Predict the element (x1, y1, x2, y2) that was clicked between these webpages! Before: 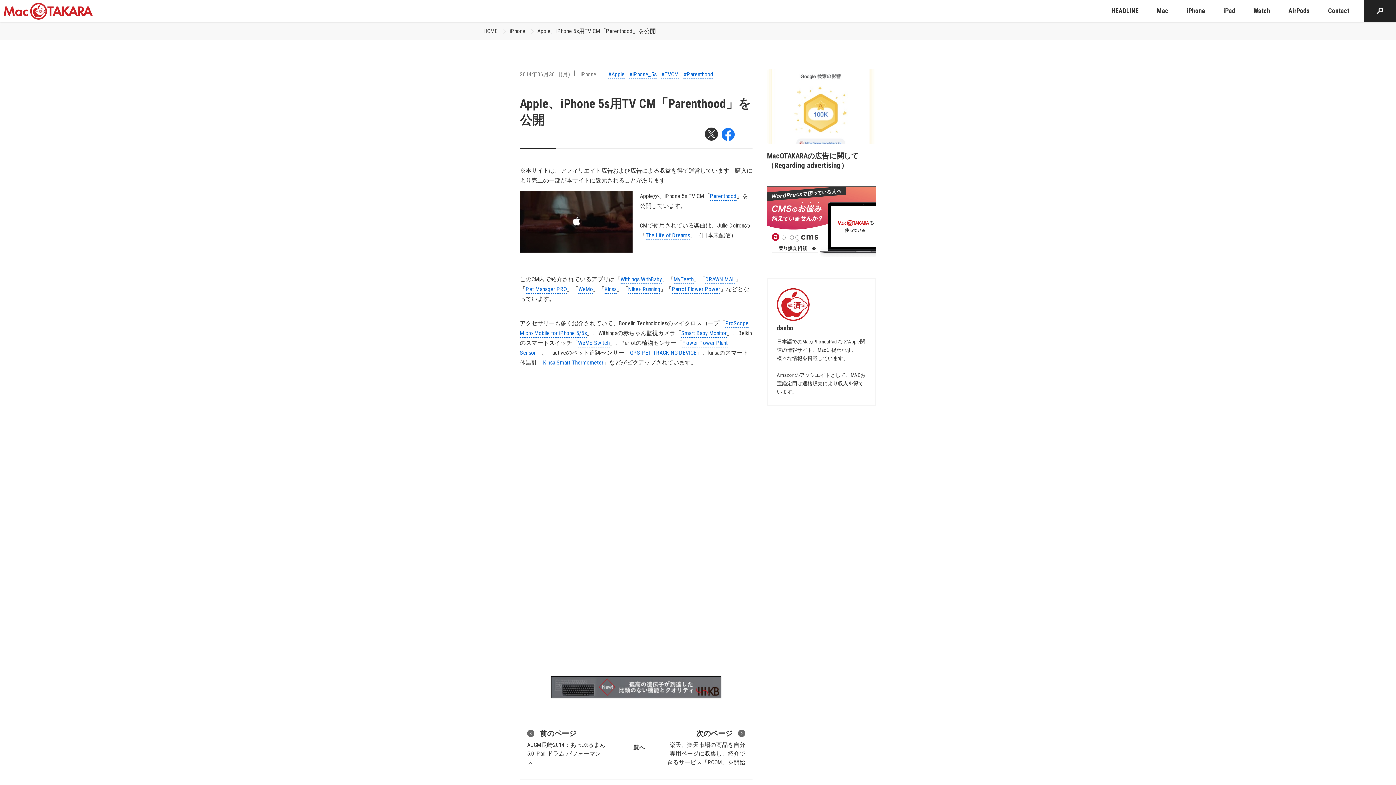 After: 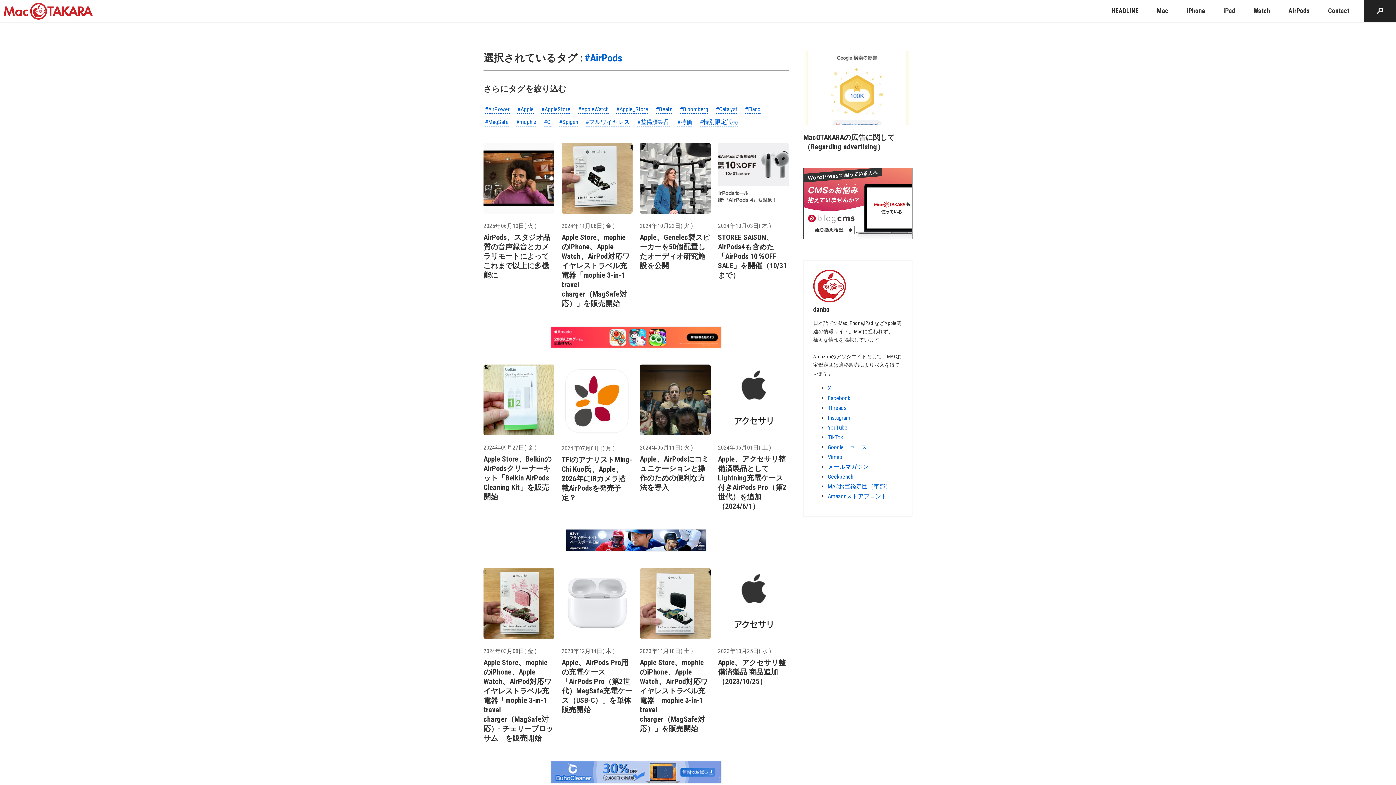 Action: bbox: (1283, 0, 1315, 21) label: AirPods